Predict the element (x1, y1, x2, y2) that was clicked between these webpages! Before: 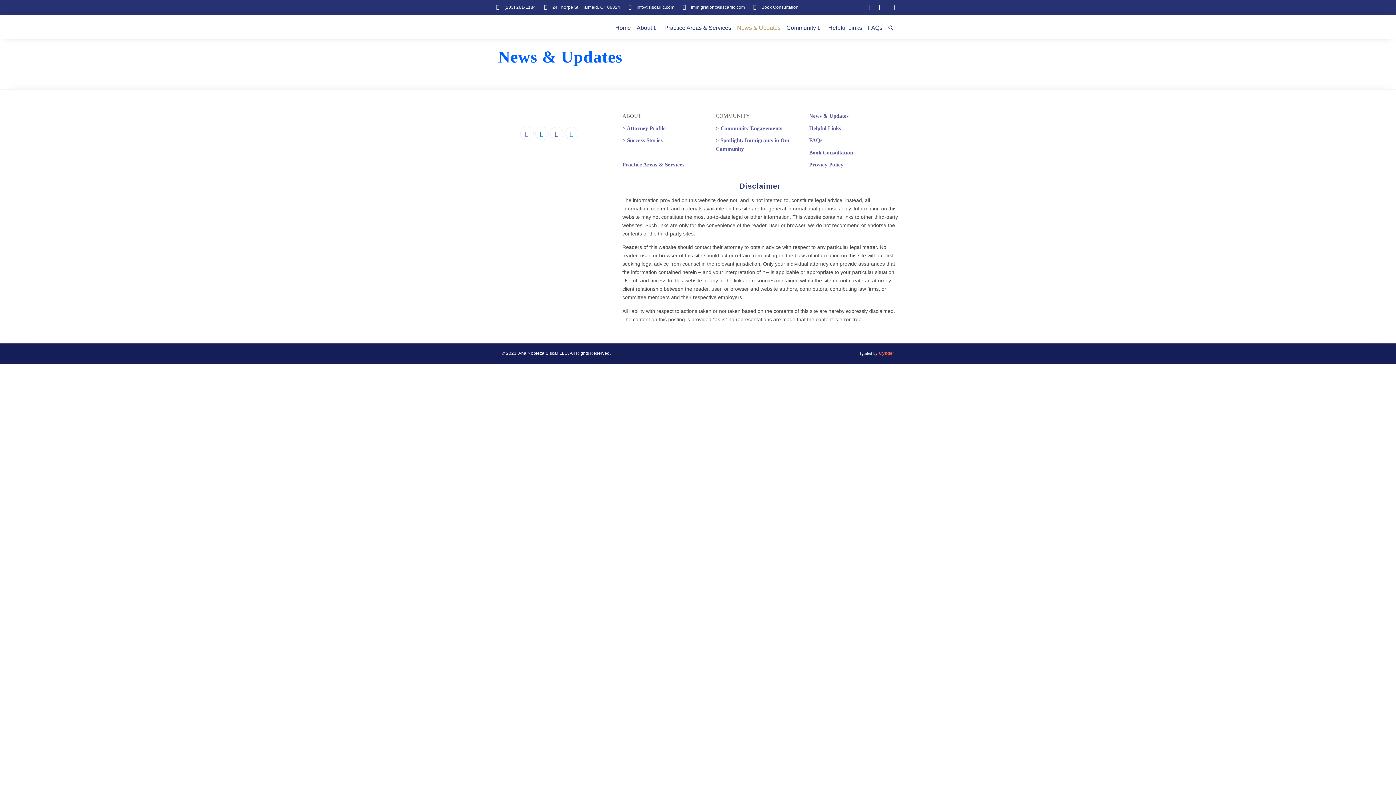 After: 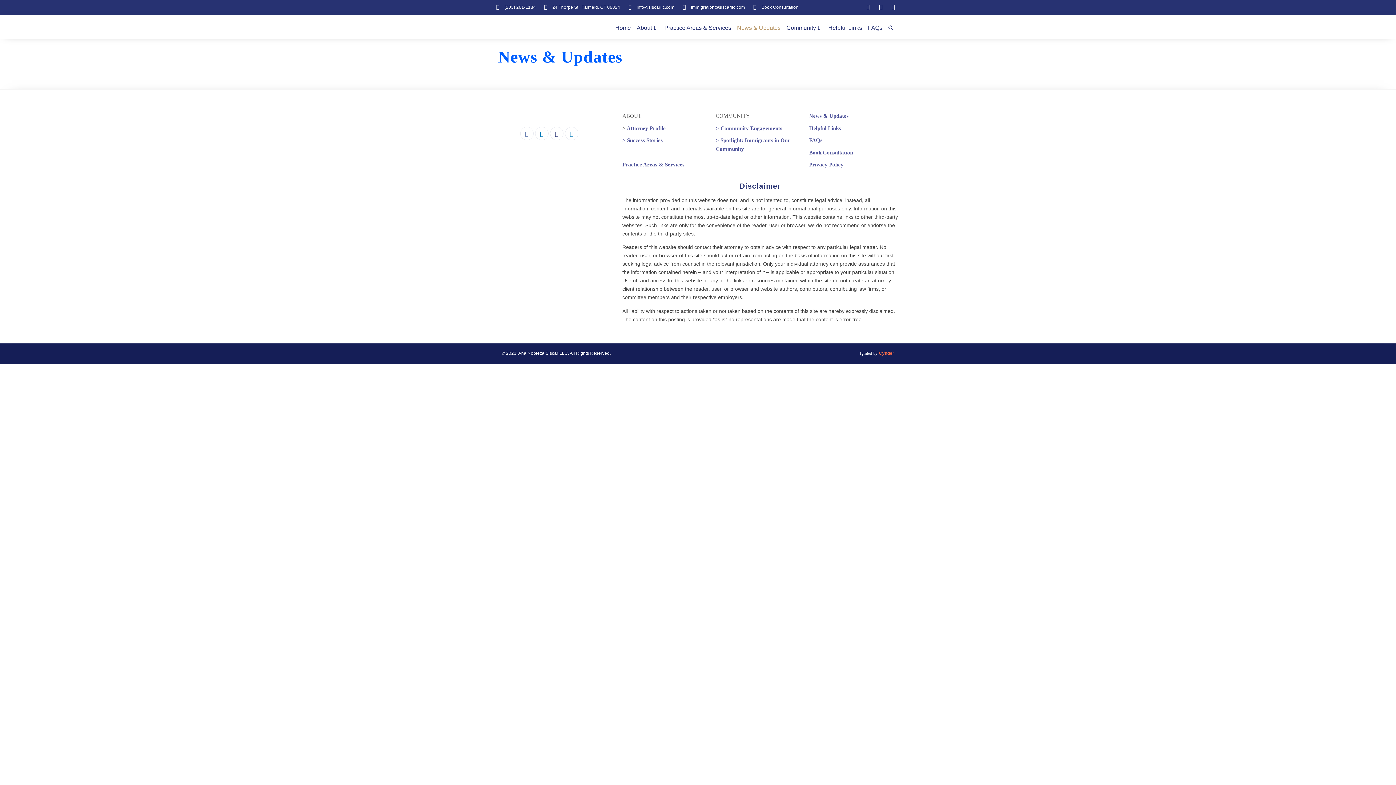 Action: label: Cynder bbox: (879, 350, 894, 356)